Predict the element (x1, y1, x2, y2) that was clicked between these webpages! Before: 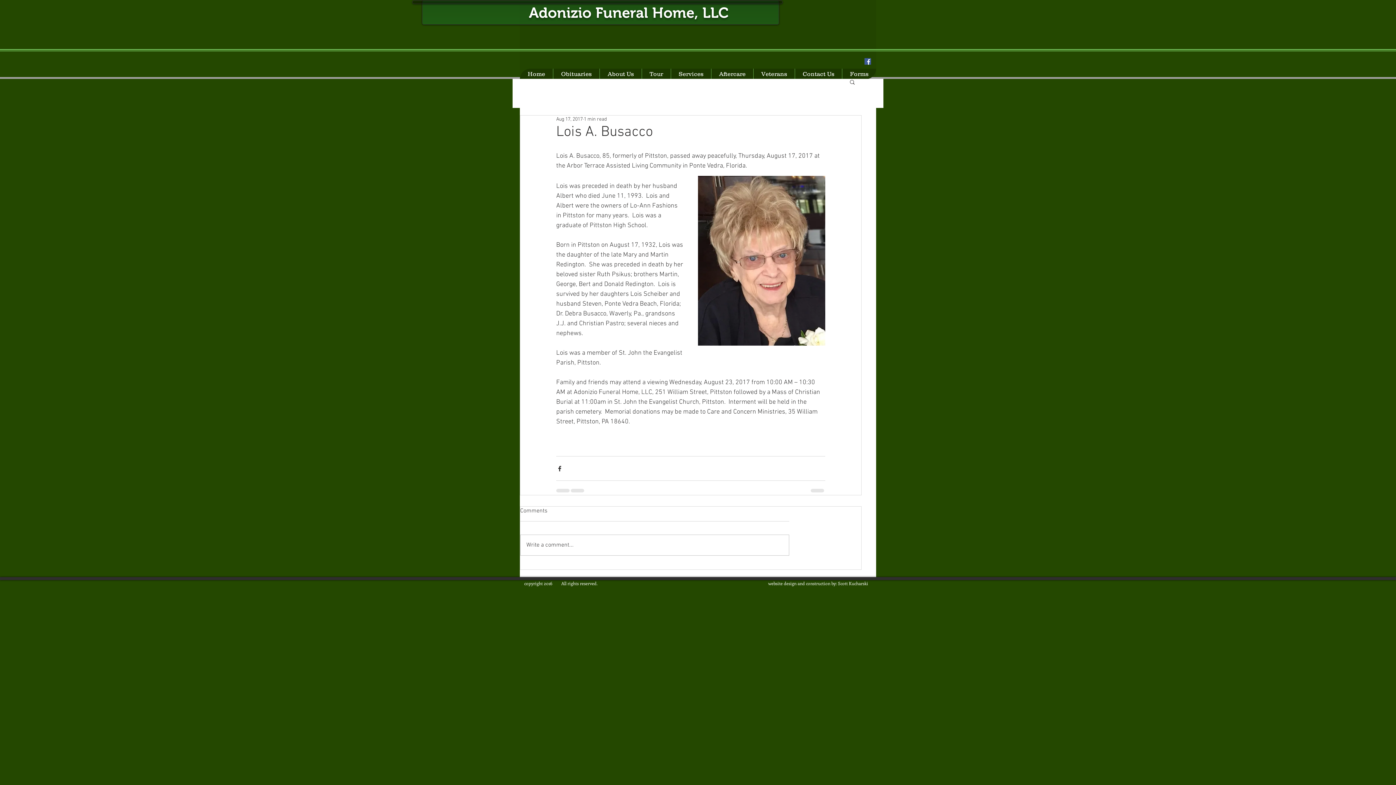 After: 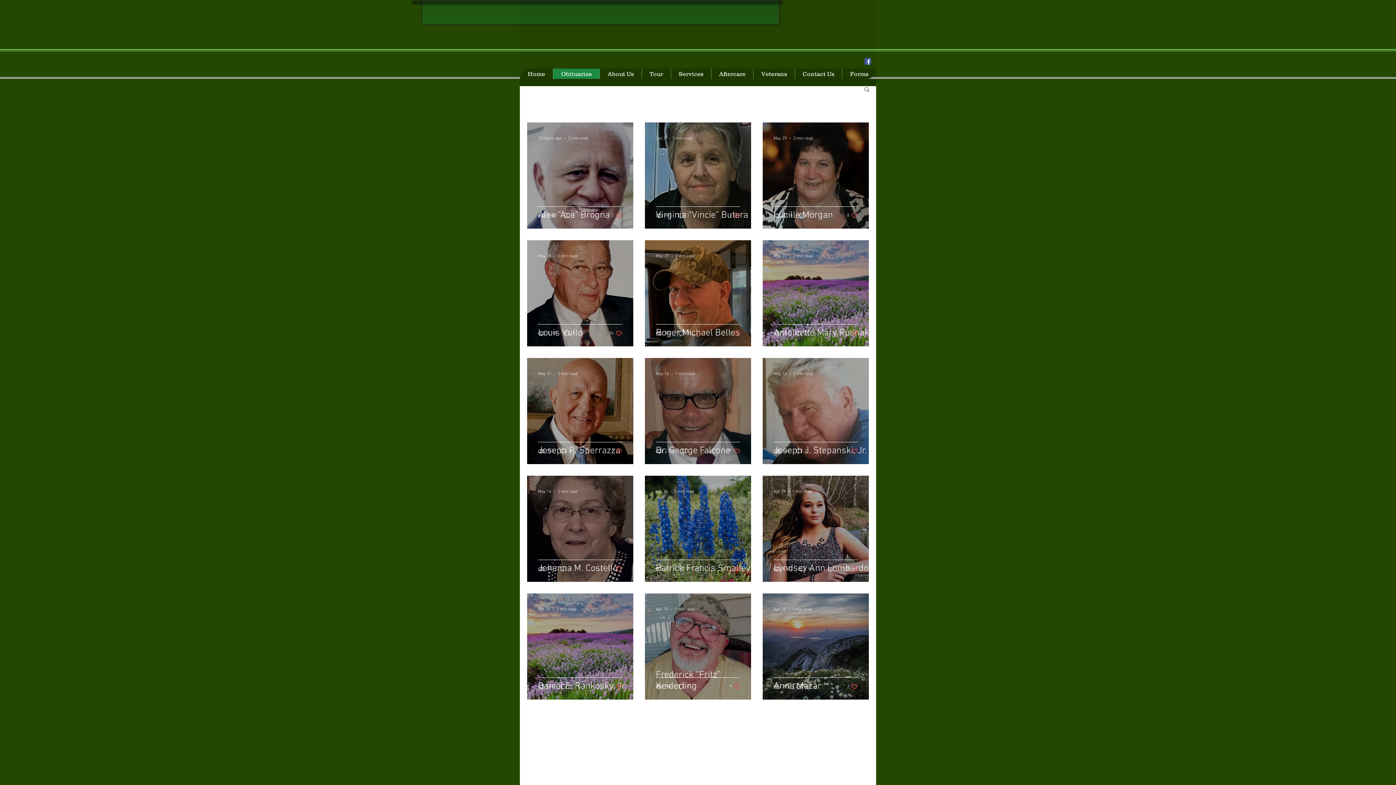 Action: bbox: (553, 68, 599, 79) label: Obituaries